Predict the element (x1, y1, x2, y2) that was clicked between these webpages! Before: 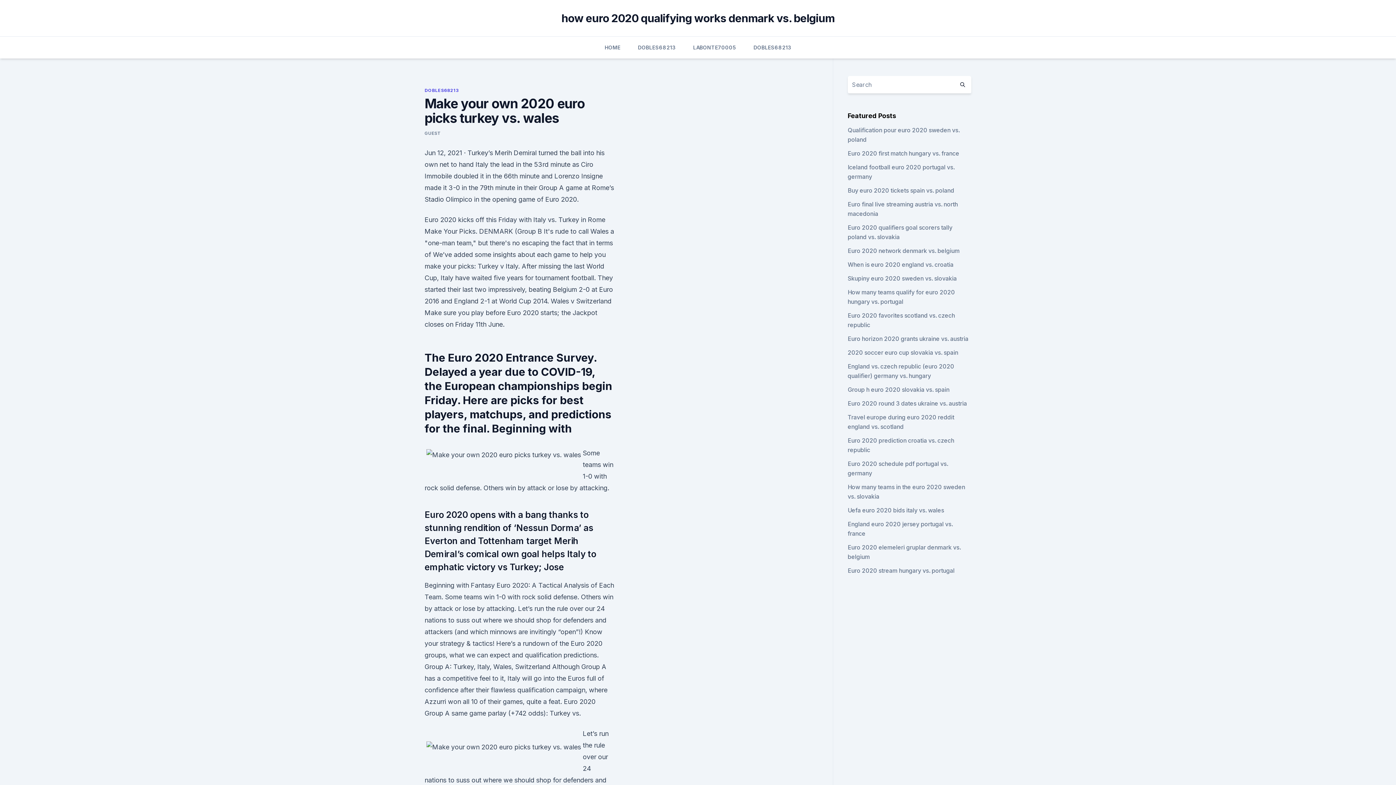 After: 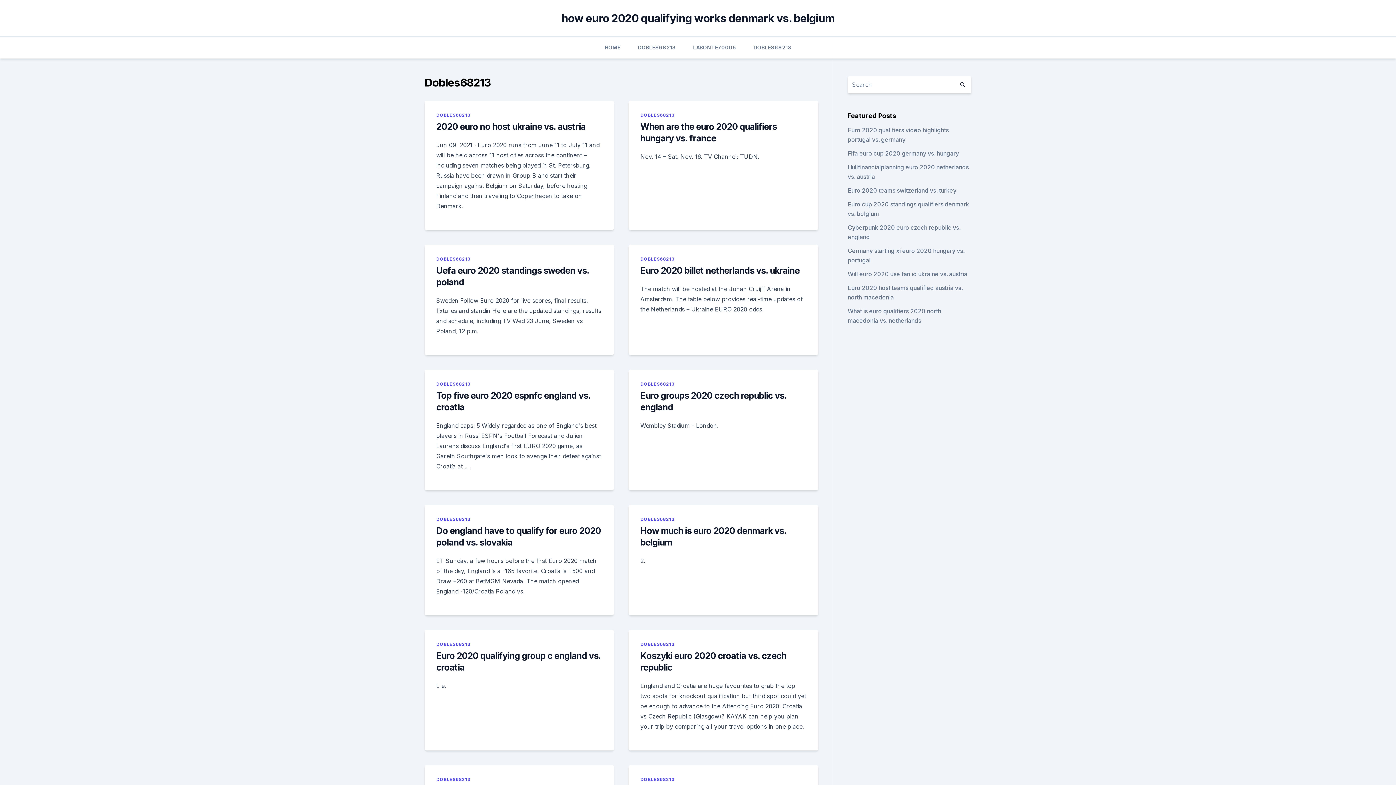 Action: label: DOBLES68213 bbox: (424, 87, 458, 93)